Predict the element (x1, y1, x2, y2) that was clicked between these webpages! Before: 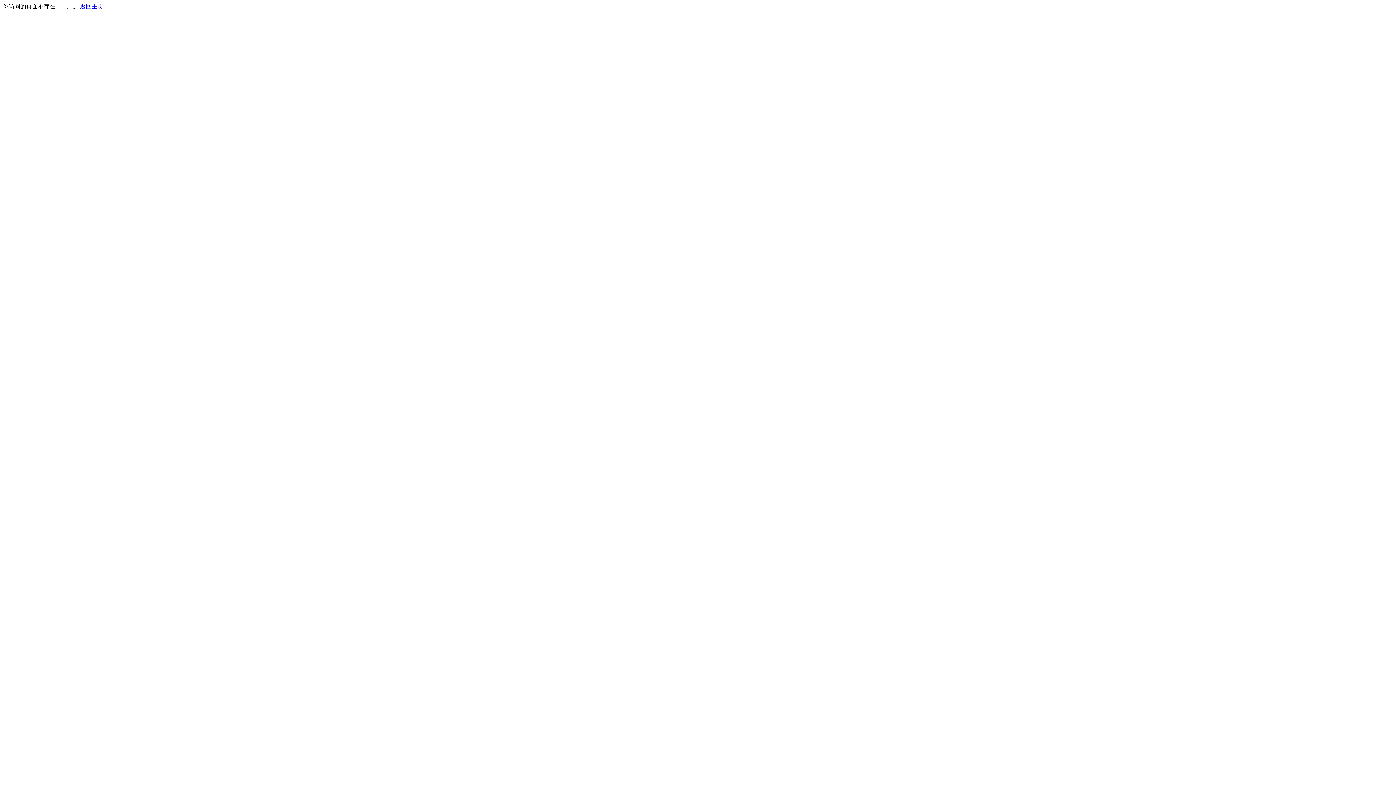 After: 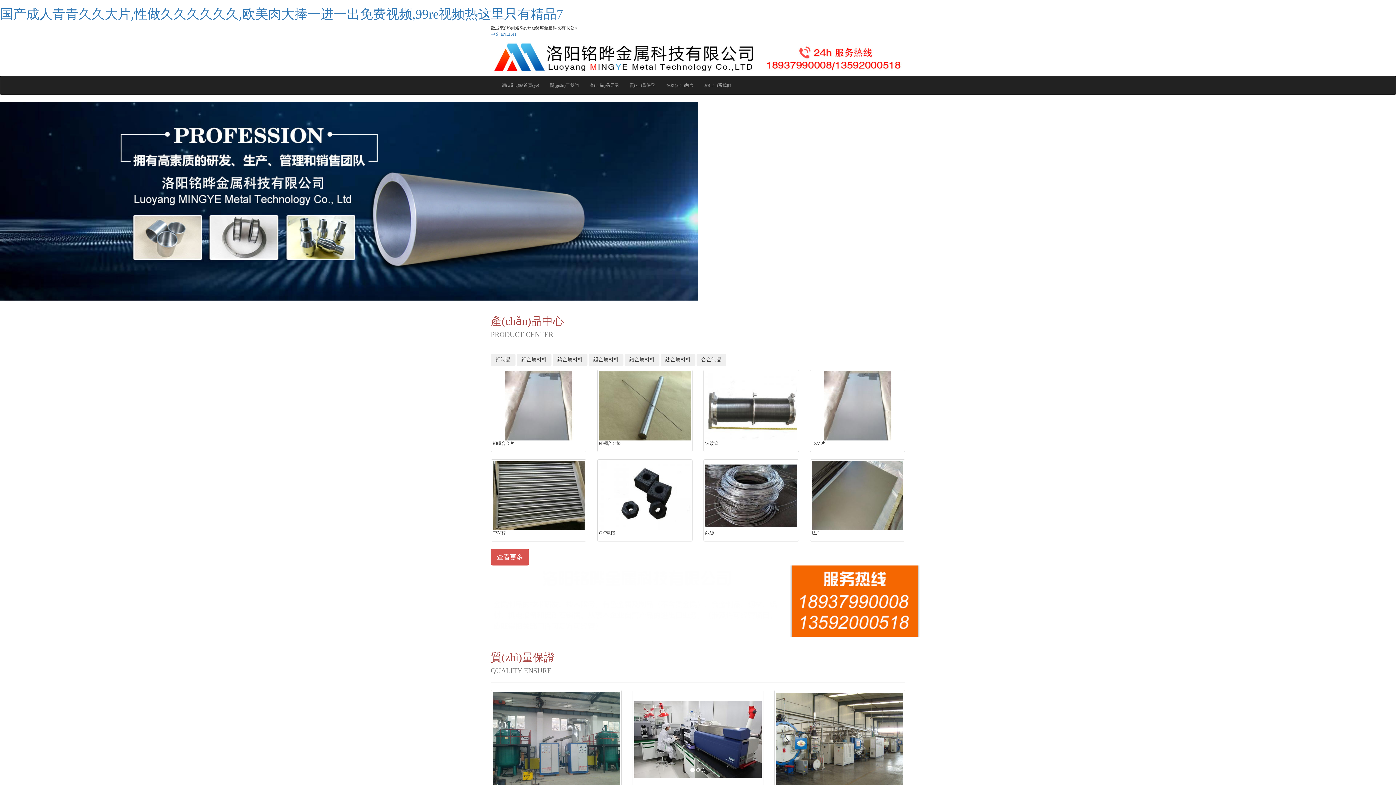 Action: label: 返回主页 bbox: (80, 3, 103, 9)